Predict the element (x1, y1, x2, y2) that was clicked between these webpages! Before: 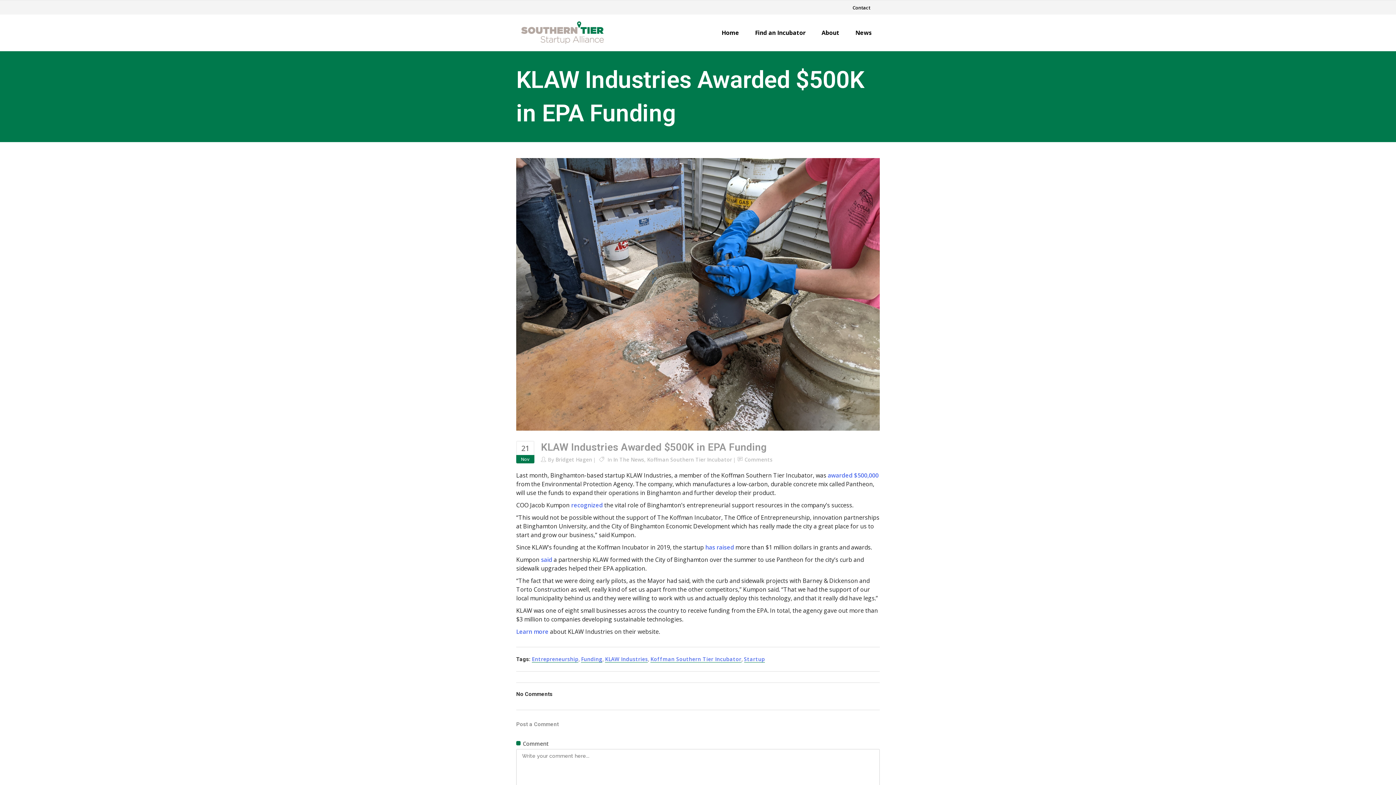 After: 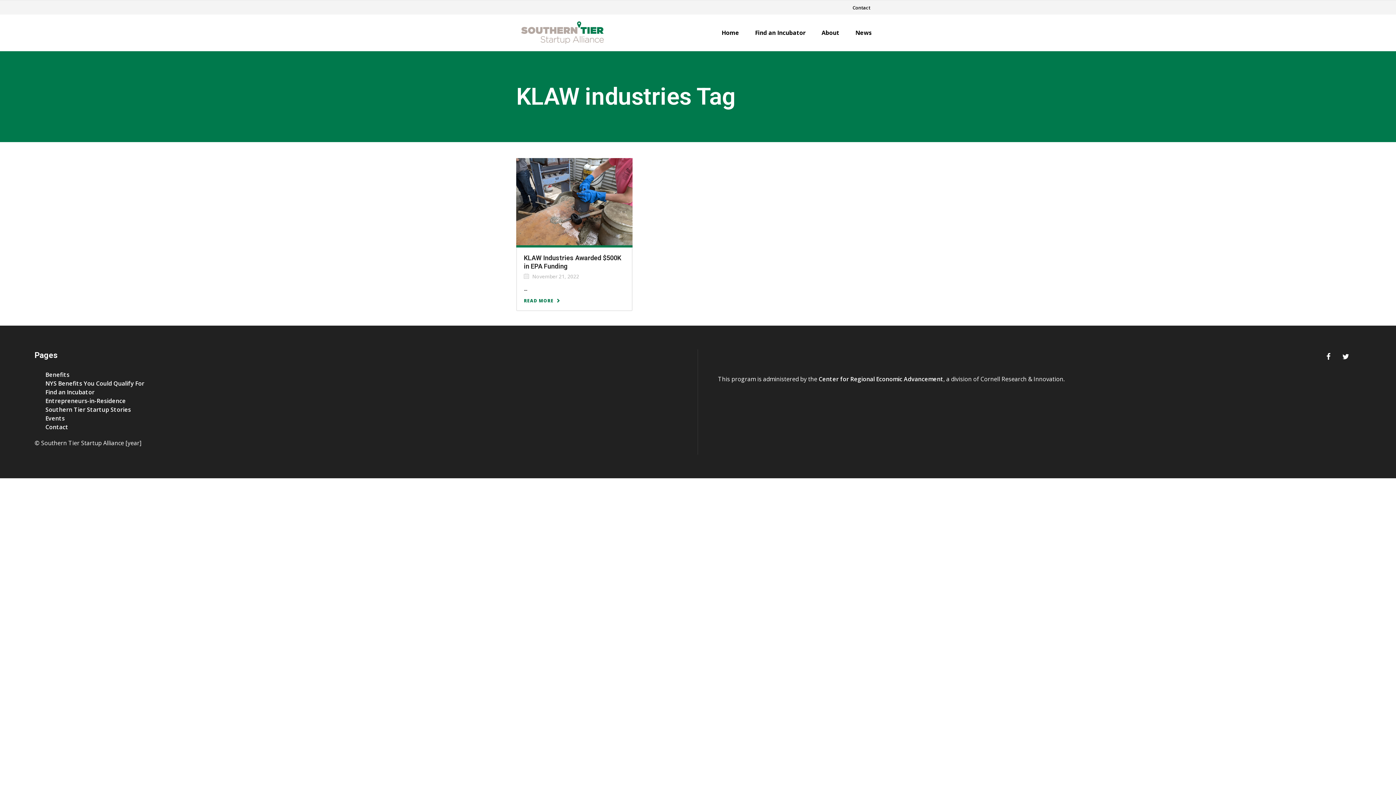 Action: bbox: (605, 656, 648, 662) label: KLAW Industries